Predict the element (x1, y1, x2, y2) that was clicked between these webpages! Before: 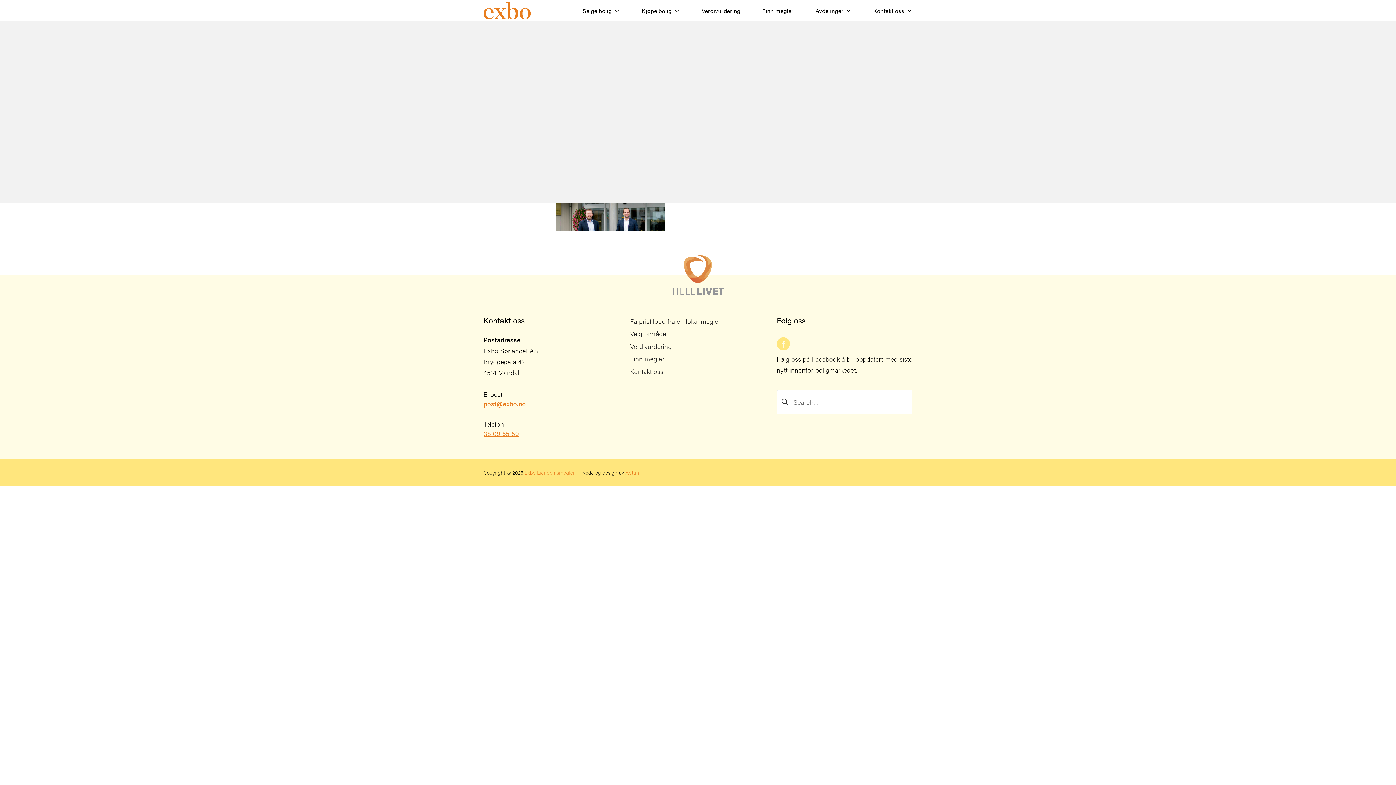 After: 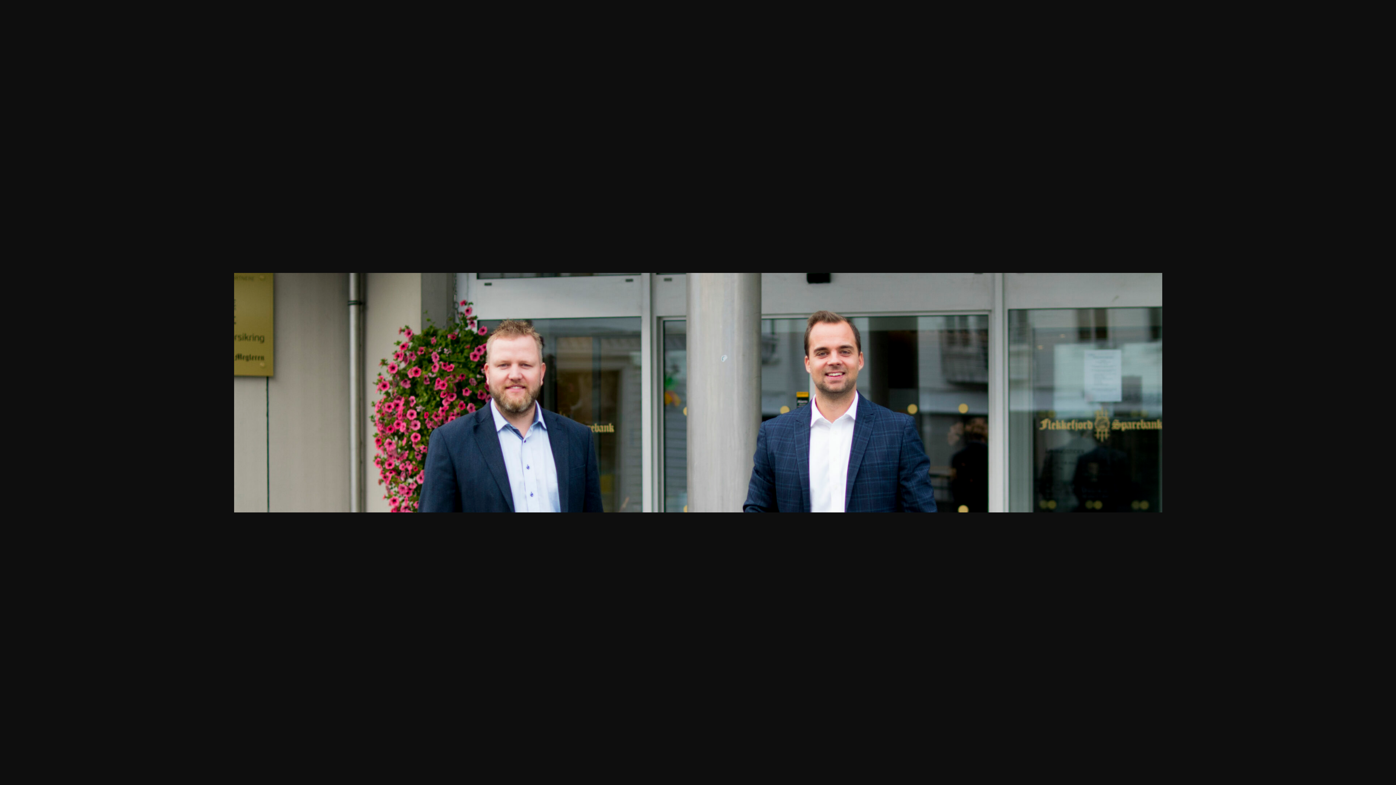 Action: bbox: (556, 211, 665, 220)